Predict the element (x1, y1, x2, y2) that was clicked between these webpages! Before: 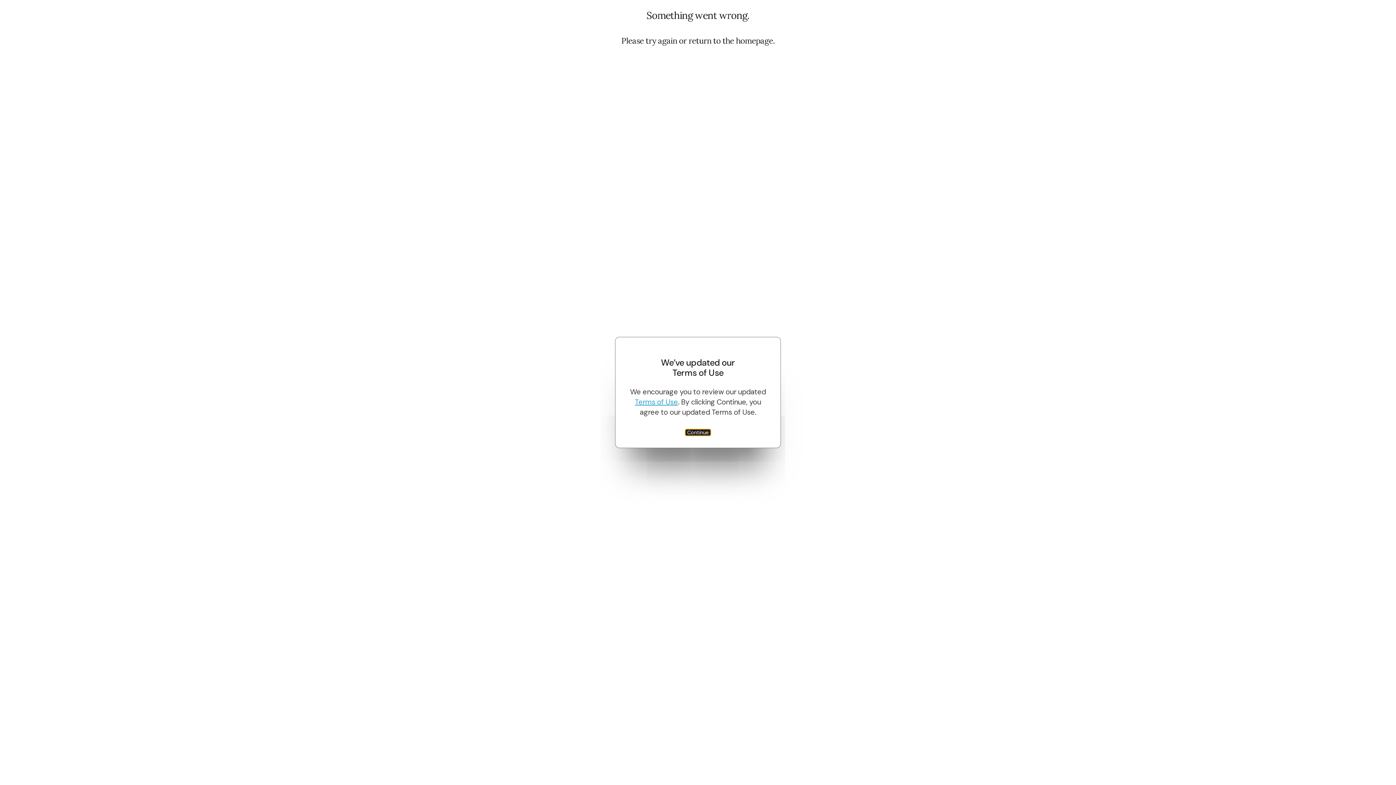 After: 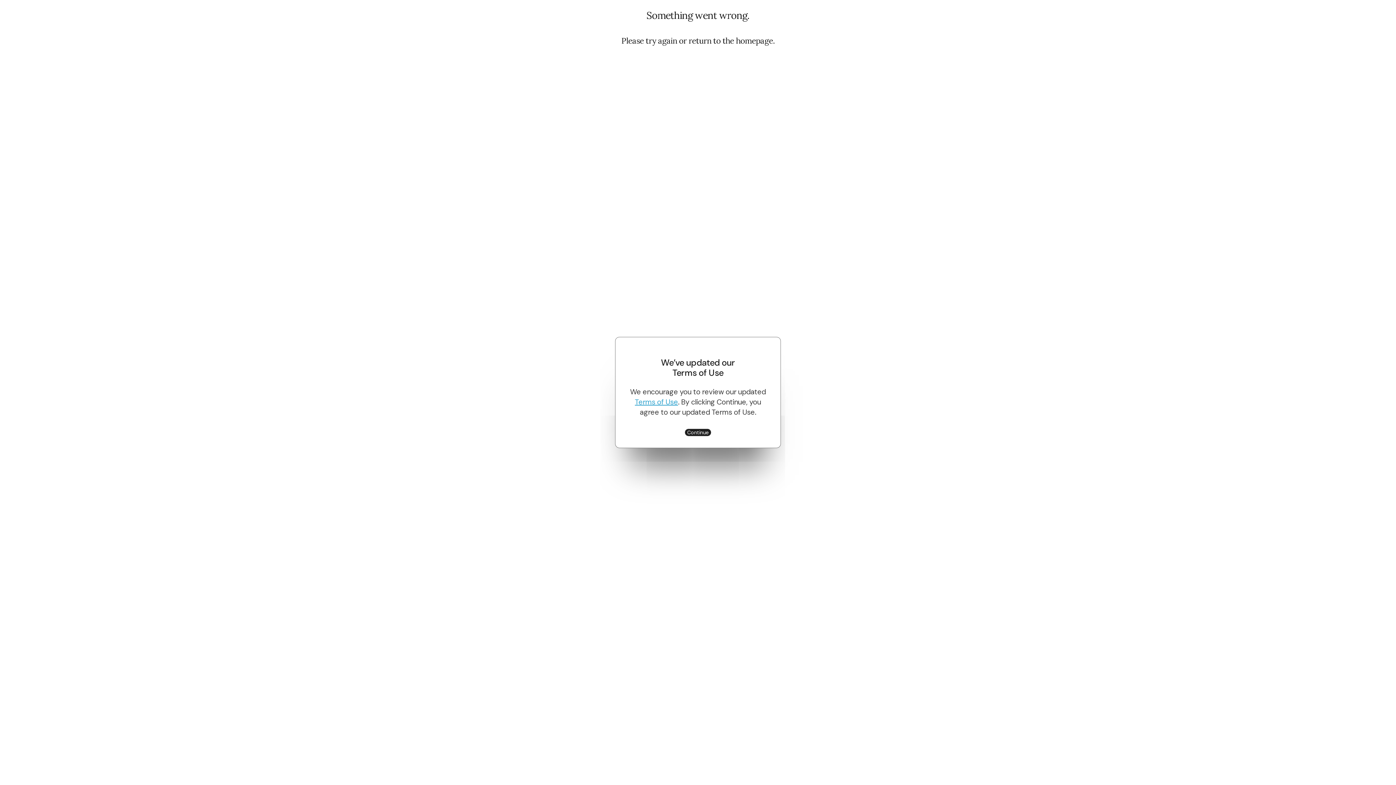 Action: label: Terms of Use bbox: (635, 397, 678, 406)